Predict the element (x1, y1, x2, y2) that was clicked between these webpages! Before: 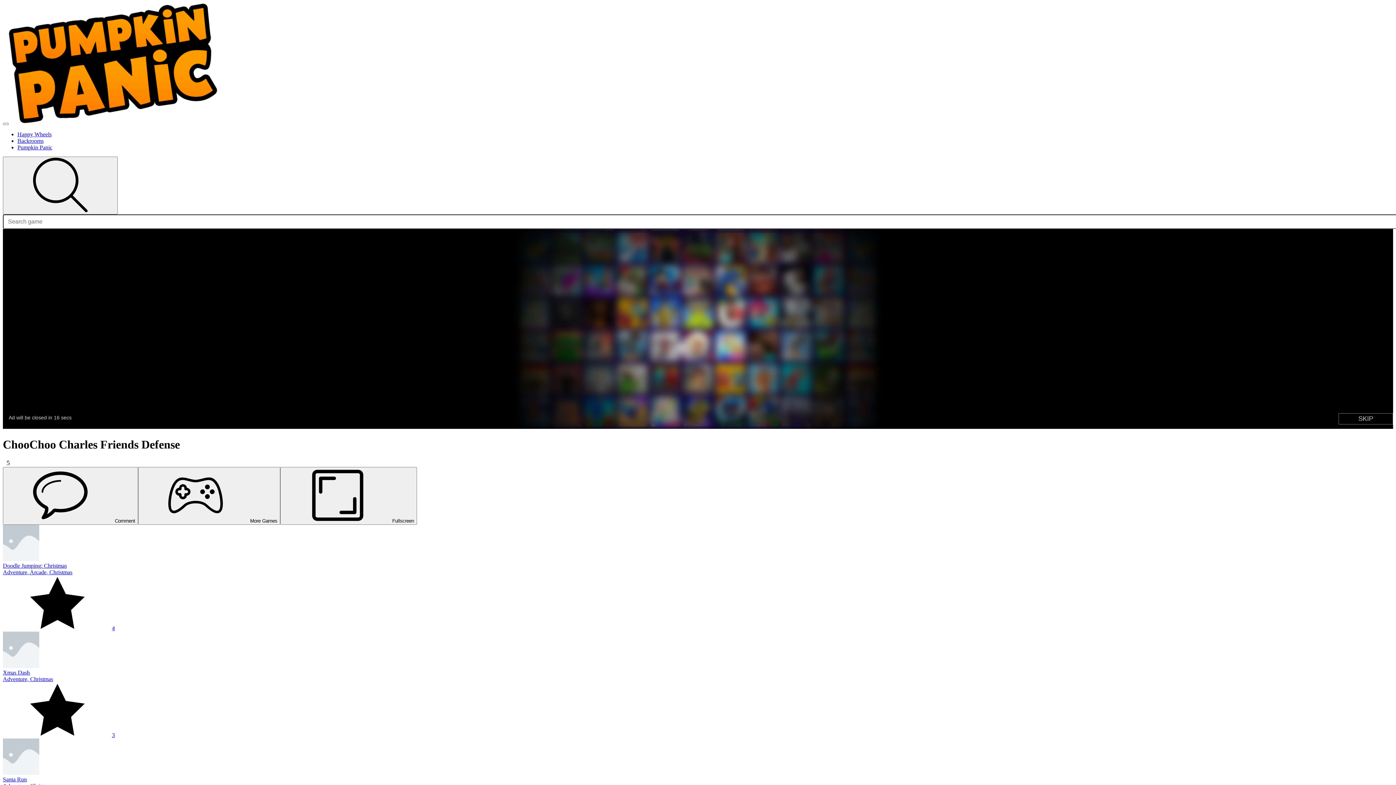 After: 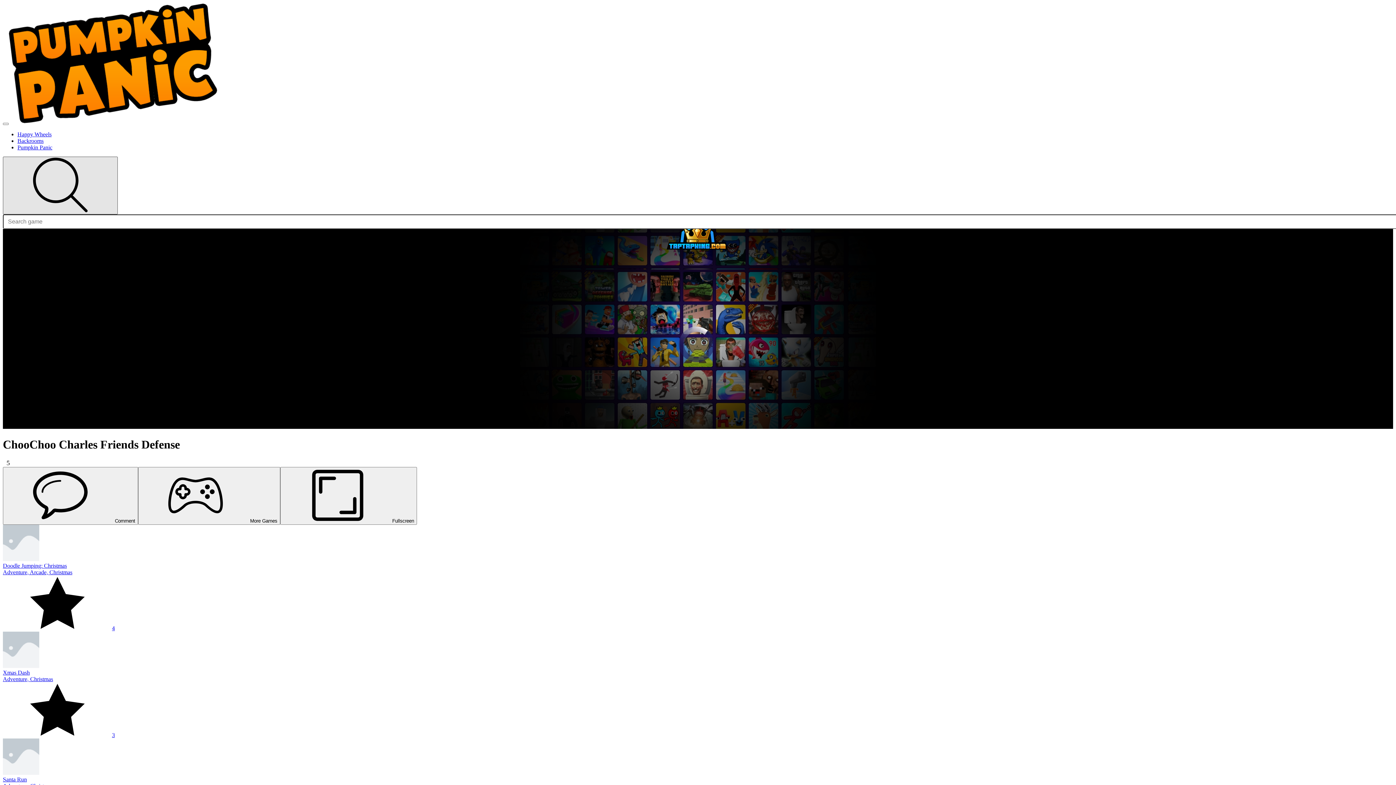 Action: bbox: (2, 156, 117, 214)